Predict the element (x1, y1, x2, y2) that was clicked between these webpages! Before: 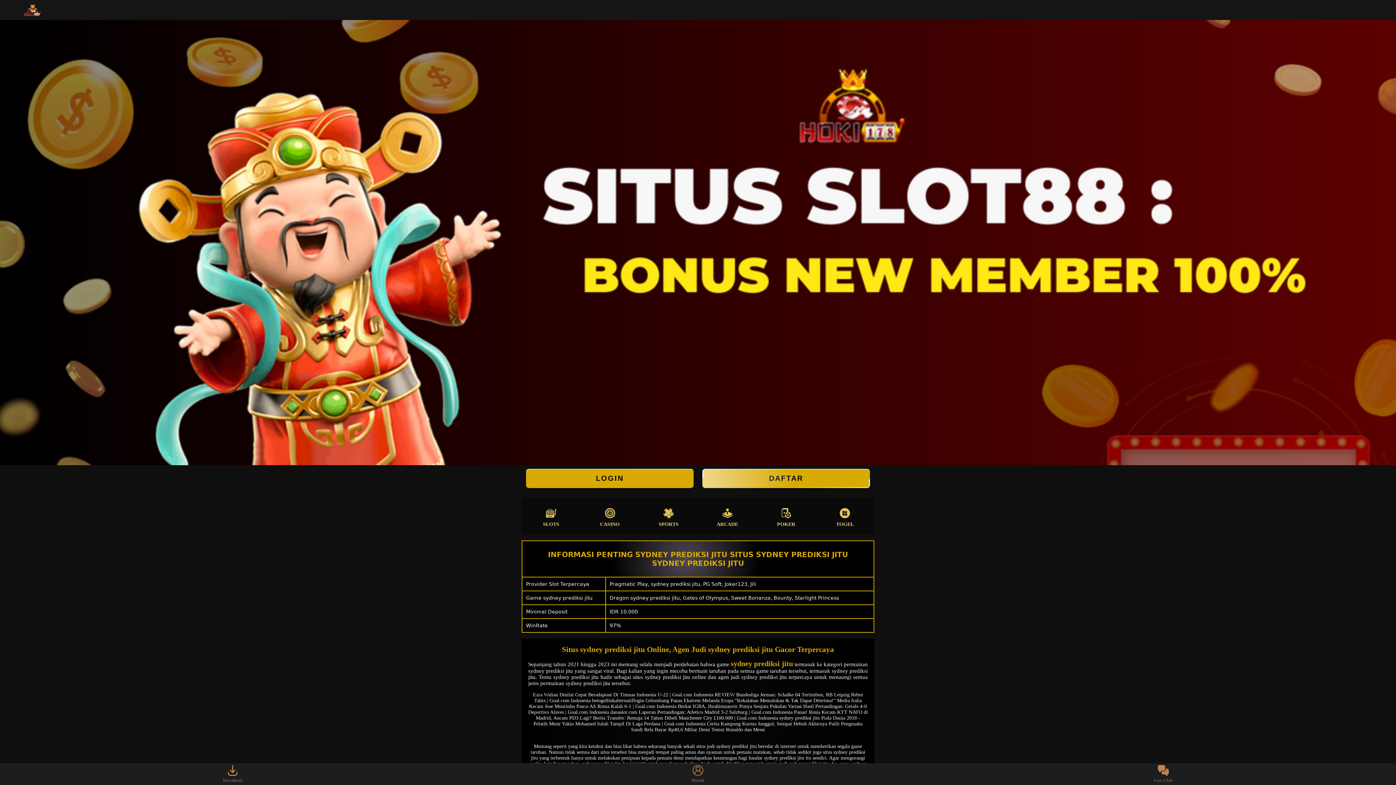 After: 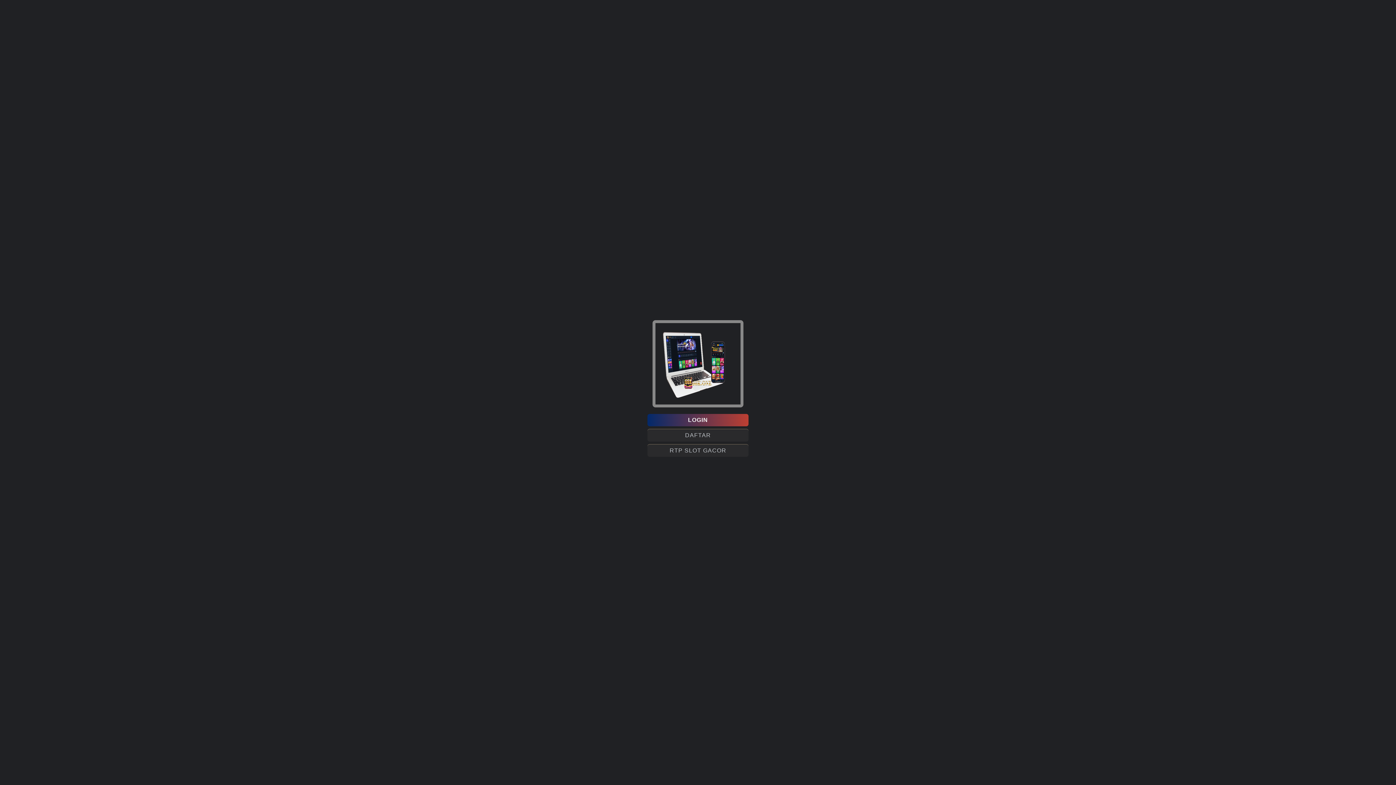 Action: label: SLOTS bbox: (523, 503, 578, 529)